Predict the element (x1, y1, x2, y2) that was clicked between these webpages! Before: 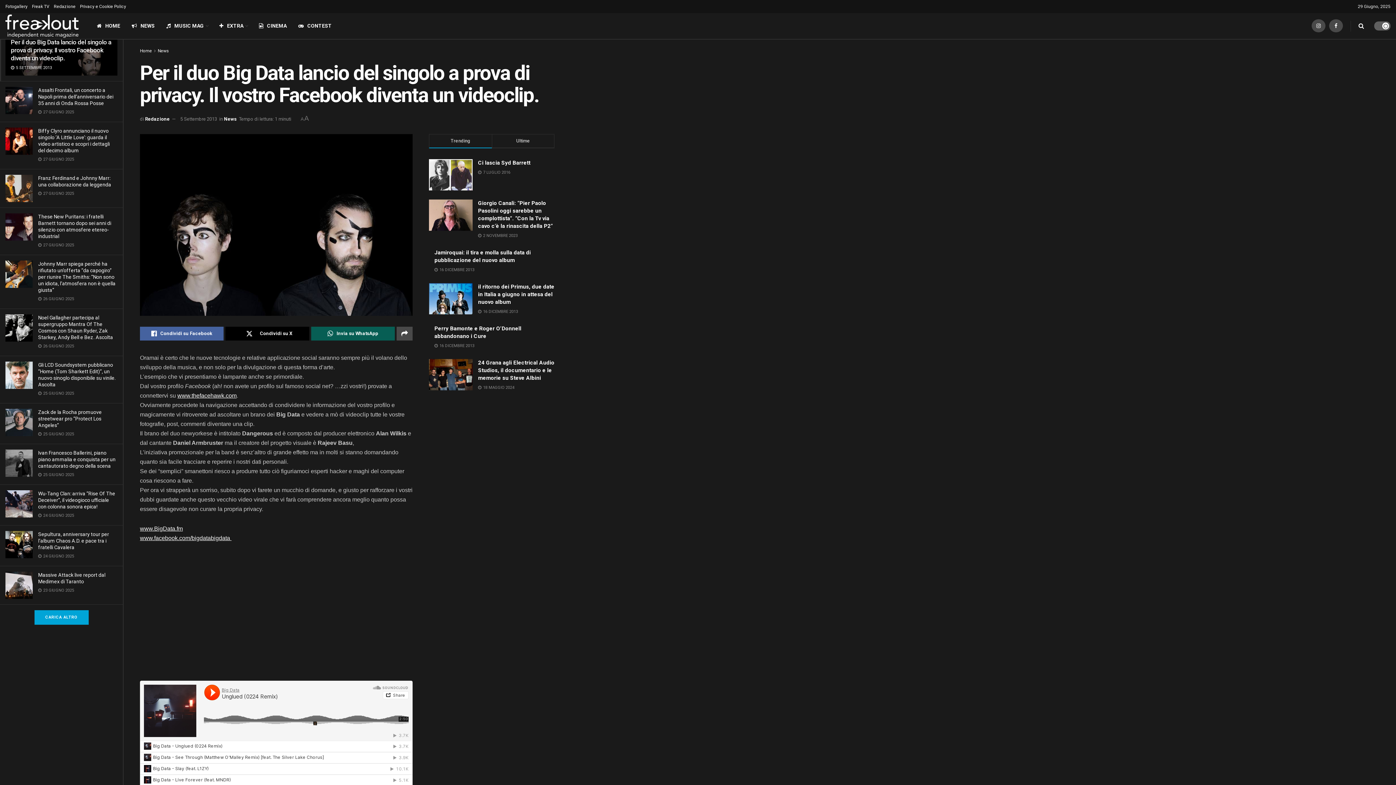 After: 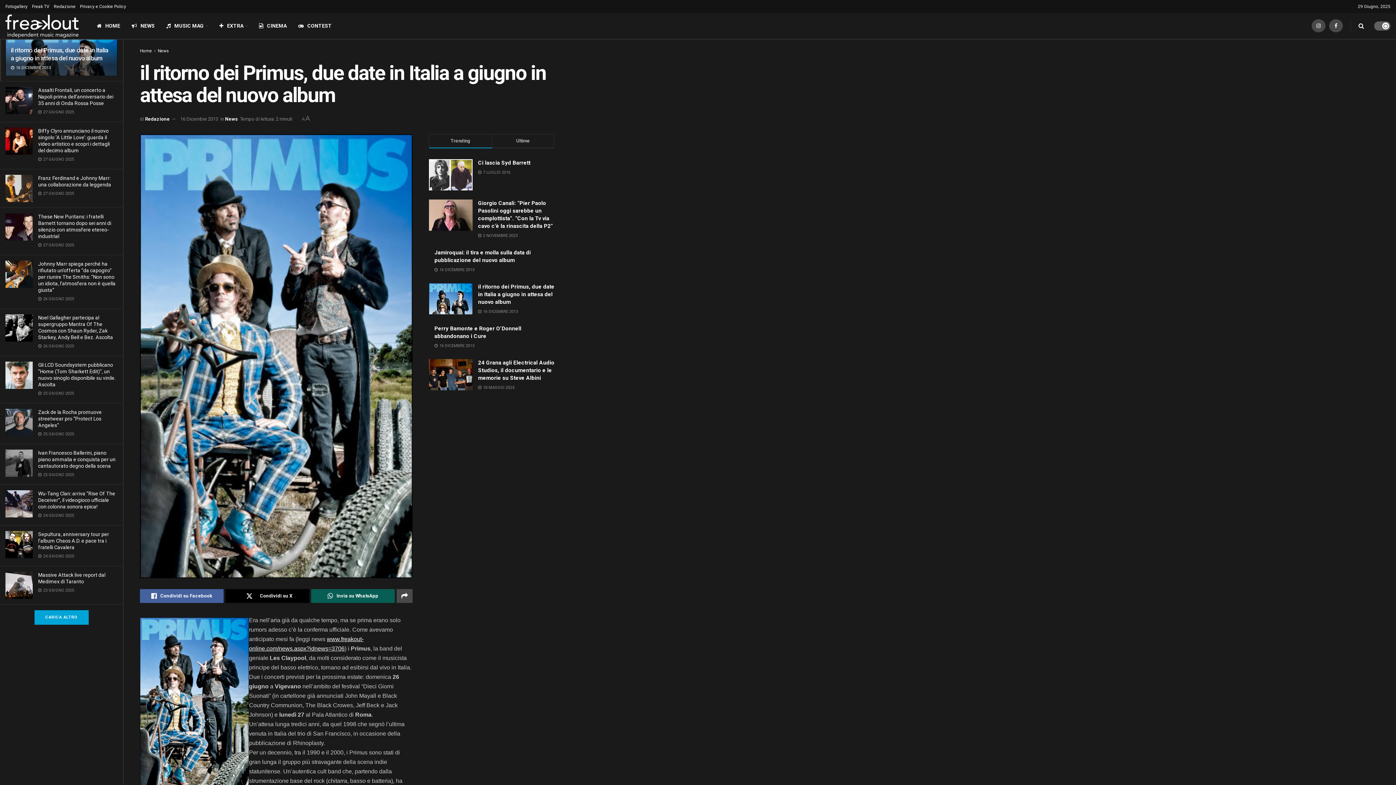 Action: label: il ritorno dei Primus, due date in Italia a giugno in attesa del nuovo album bbox: (478, 283, 554, 305)